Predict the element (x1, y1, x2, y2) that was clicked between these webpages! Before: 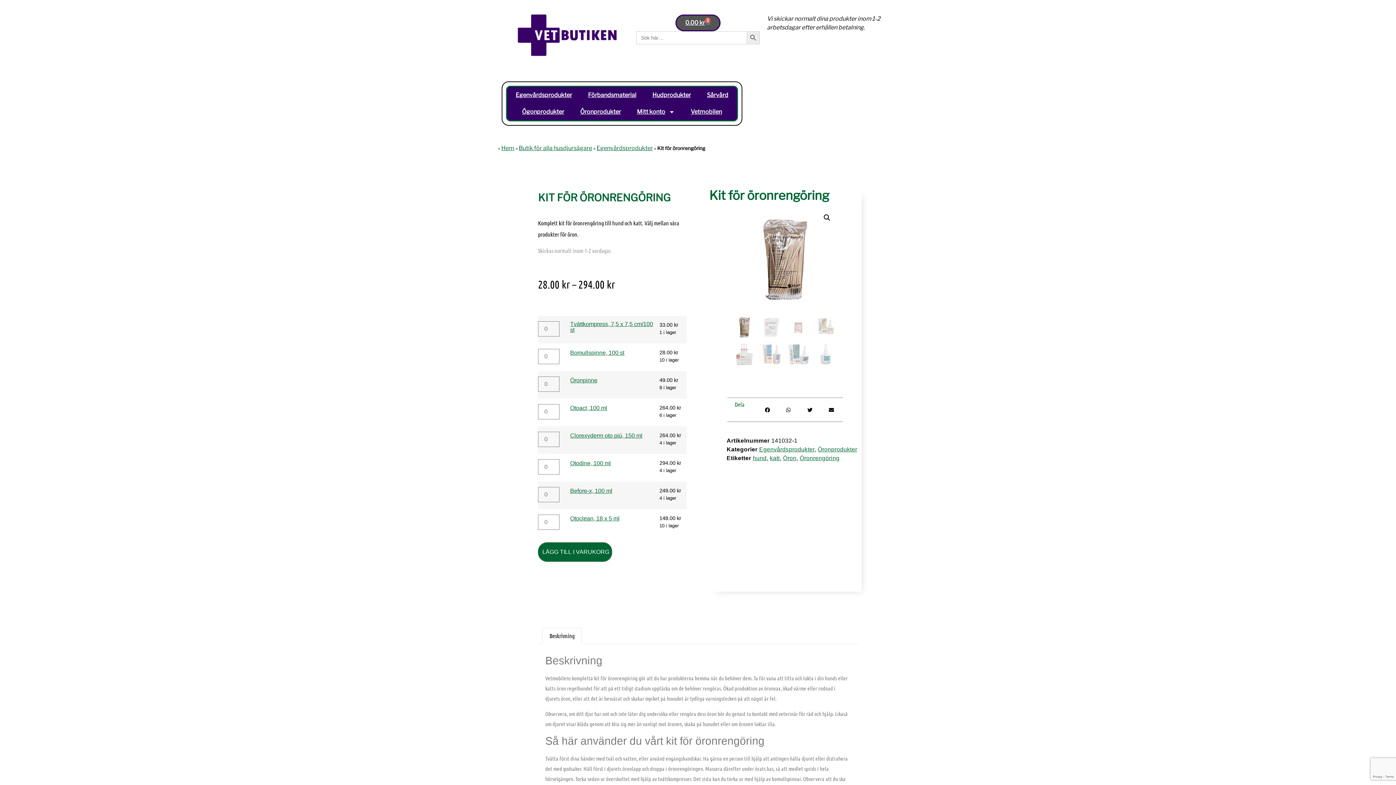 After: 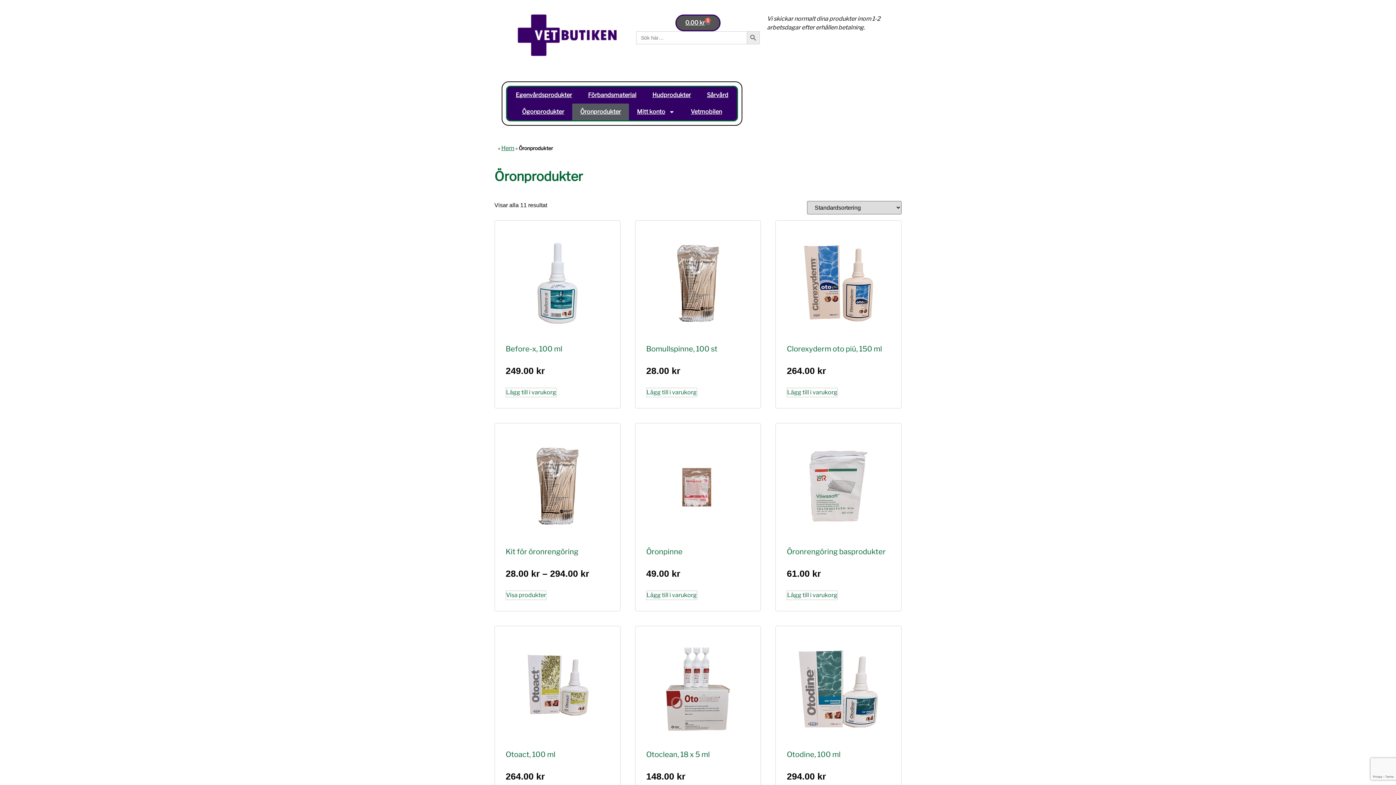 Action: label: Öronprodukter bbox: (817, 446, 857, 452)